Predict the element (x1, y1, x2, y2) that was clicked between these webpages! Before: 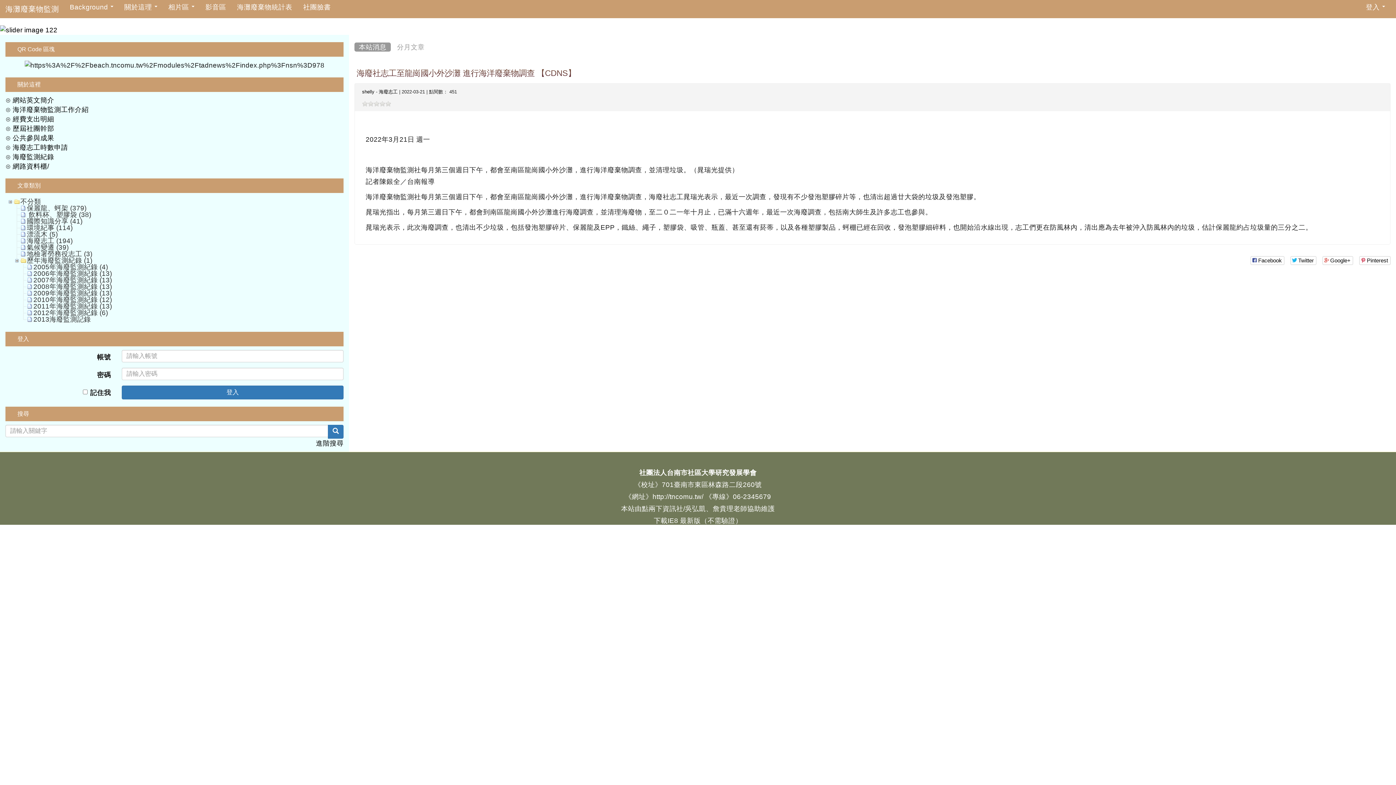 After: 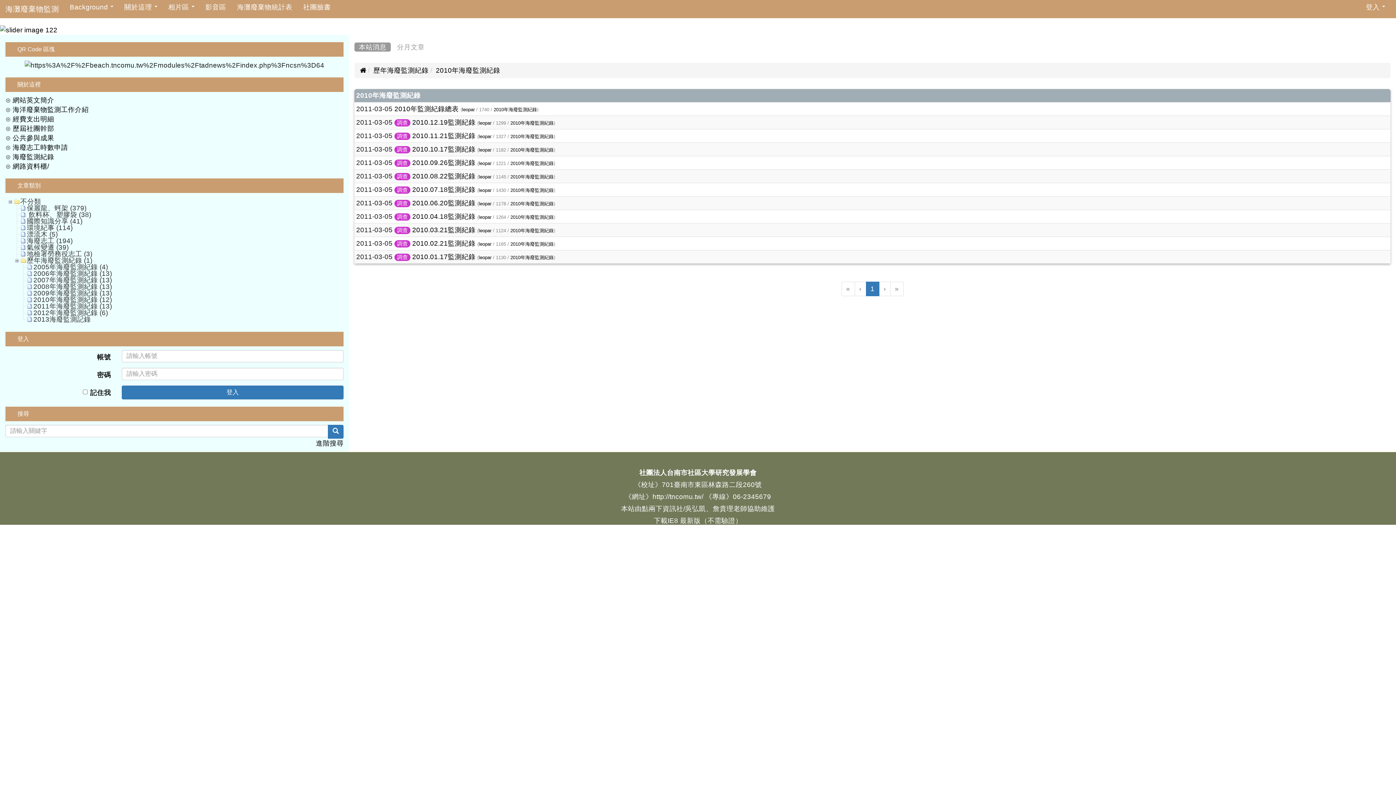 Action: bbox: (26, 296, 113, 302) label: 2010年海廢監測紀錄 (12)